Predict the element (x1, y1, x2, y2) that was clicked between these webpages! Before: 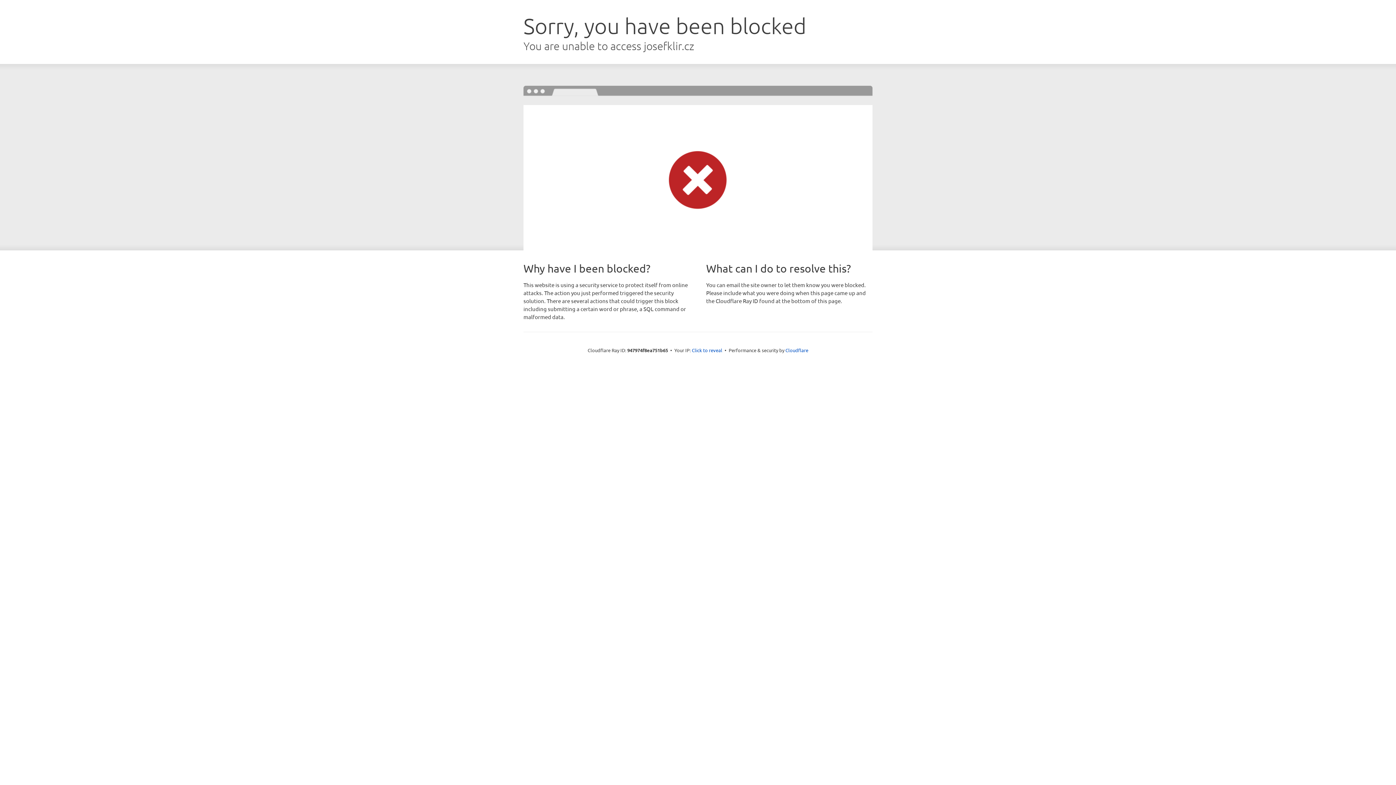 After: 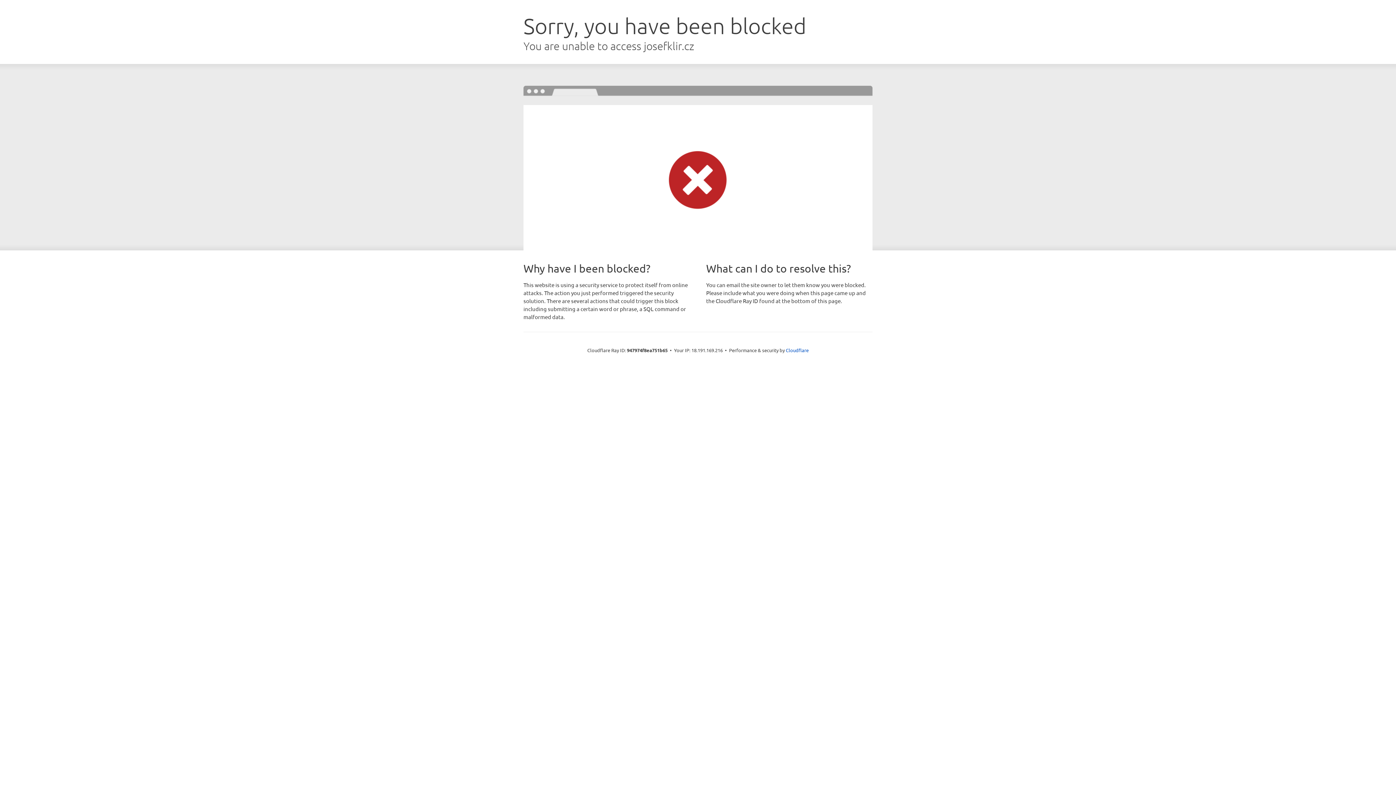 Action: label: Click to reveal bbox: (692, 346, 722, 353)